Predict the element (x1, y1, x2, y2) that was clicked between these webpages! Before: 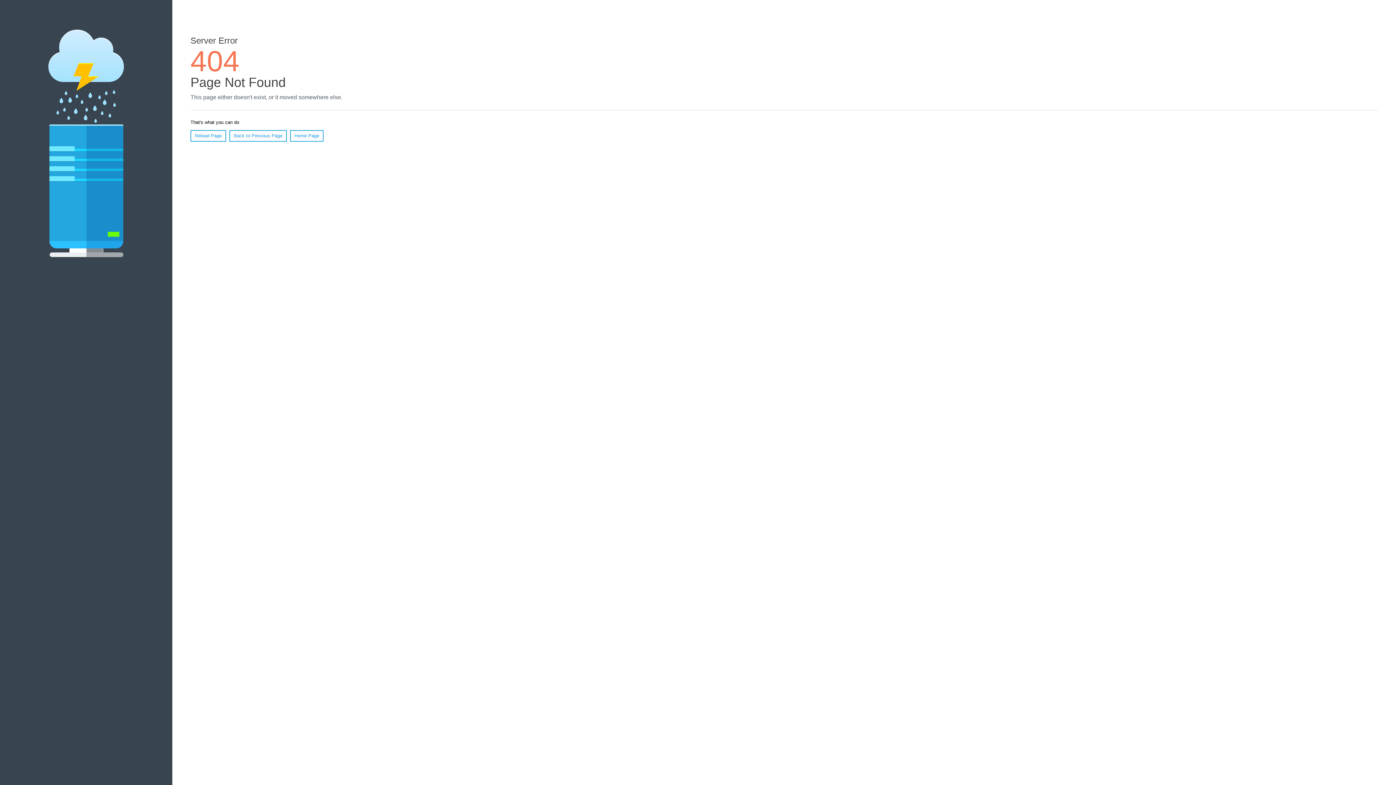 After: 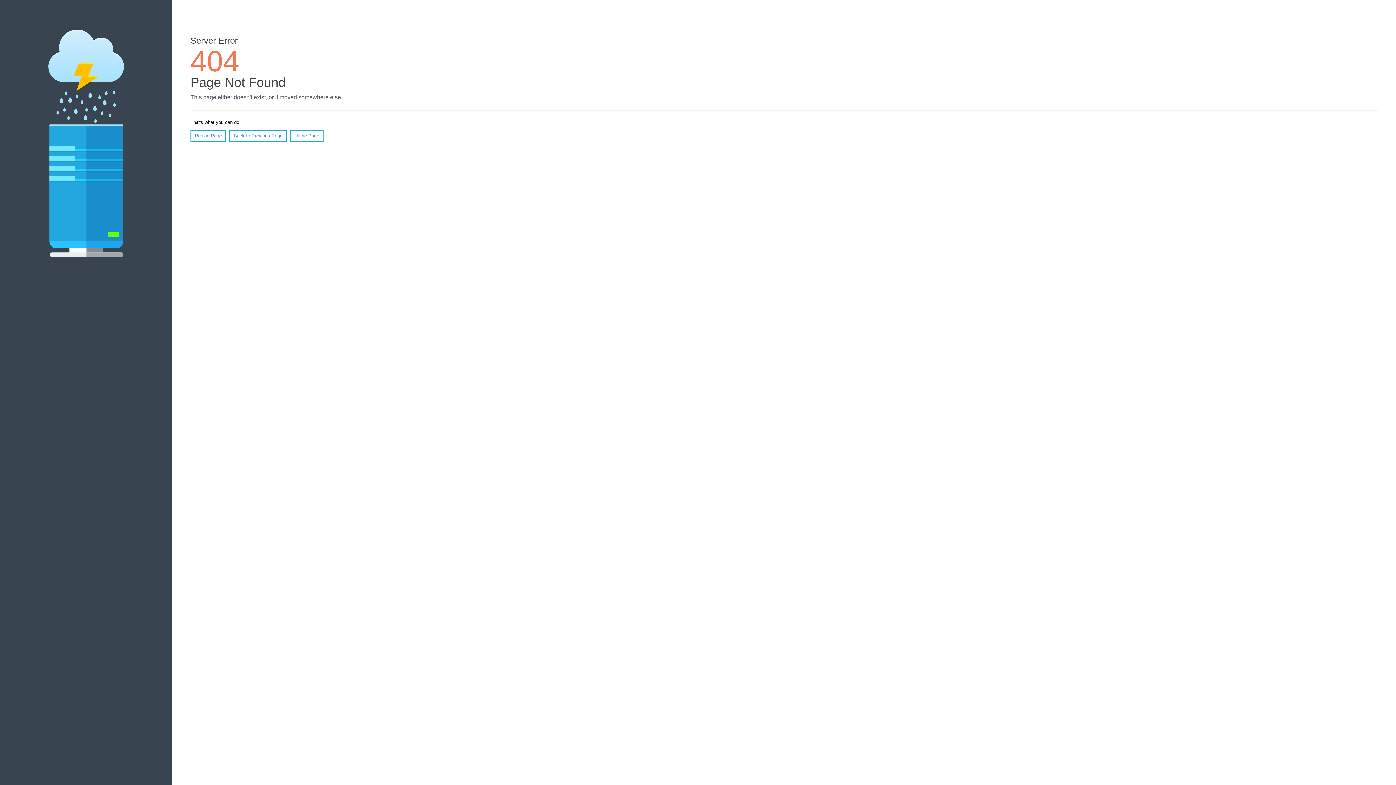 Action: label: Reload Page bbox: (190, 130, 226, 141)